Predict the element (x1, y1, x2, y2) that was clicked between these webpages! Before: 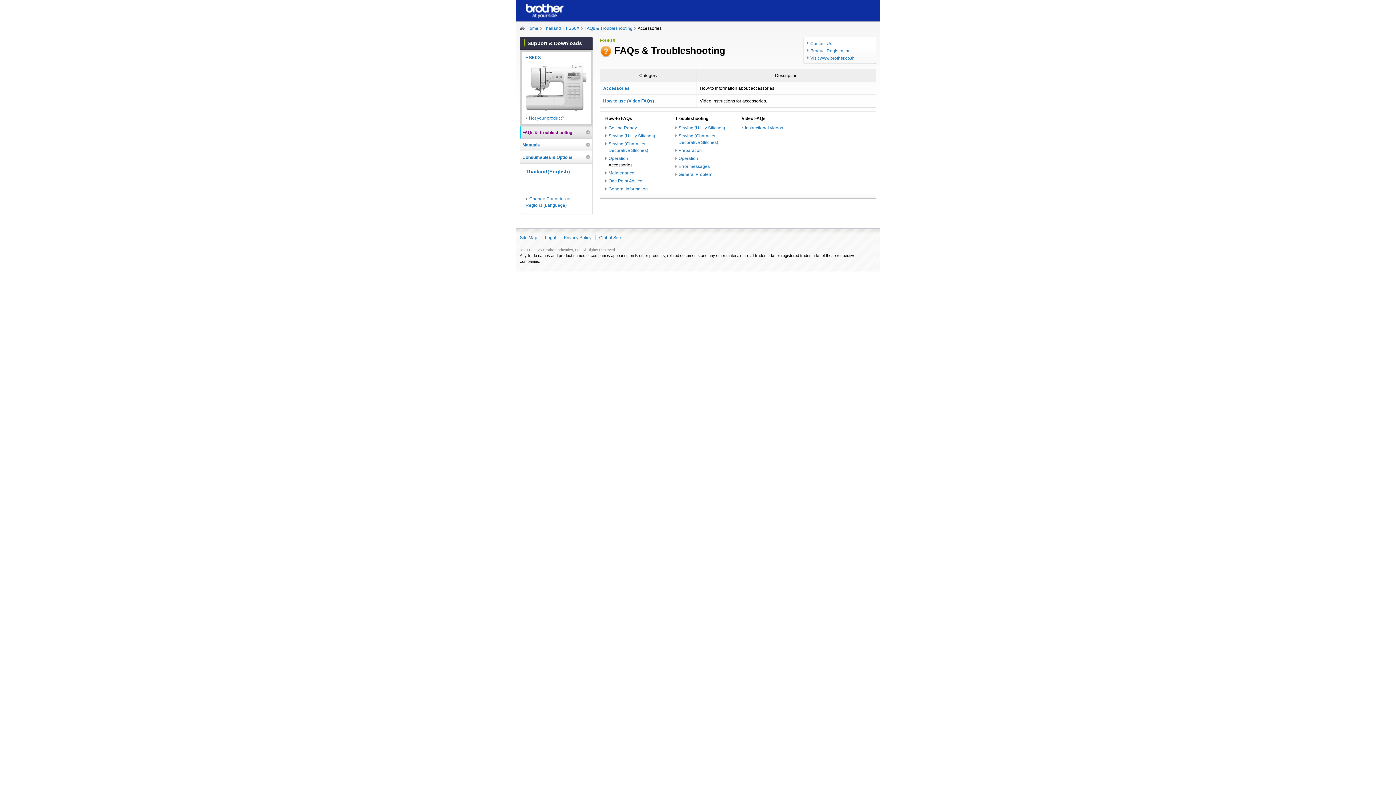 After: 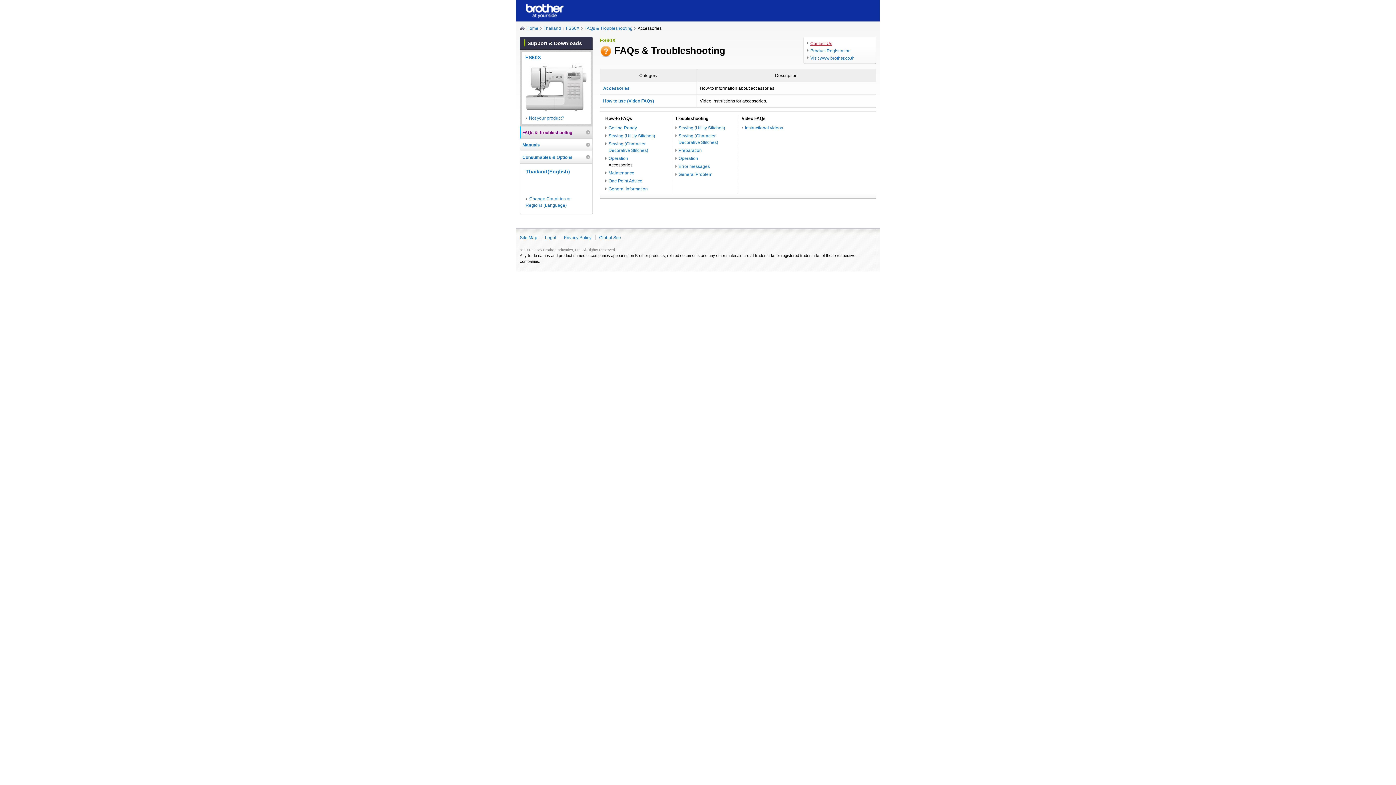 Action: bbox: (807, 40, 872, 46) label: Contact Us